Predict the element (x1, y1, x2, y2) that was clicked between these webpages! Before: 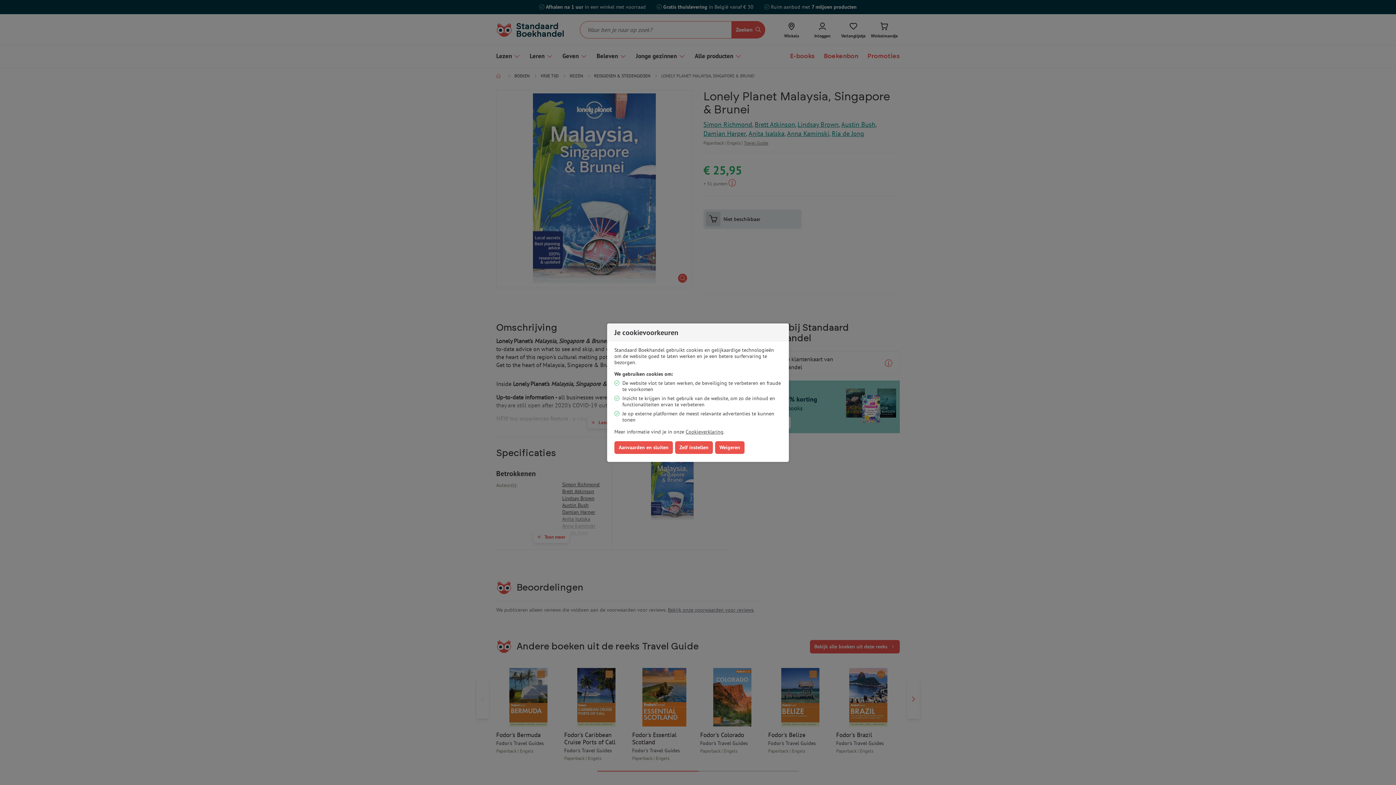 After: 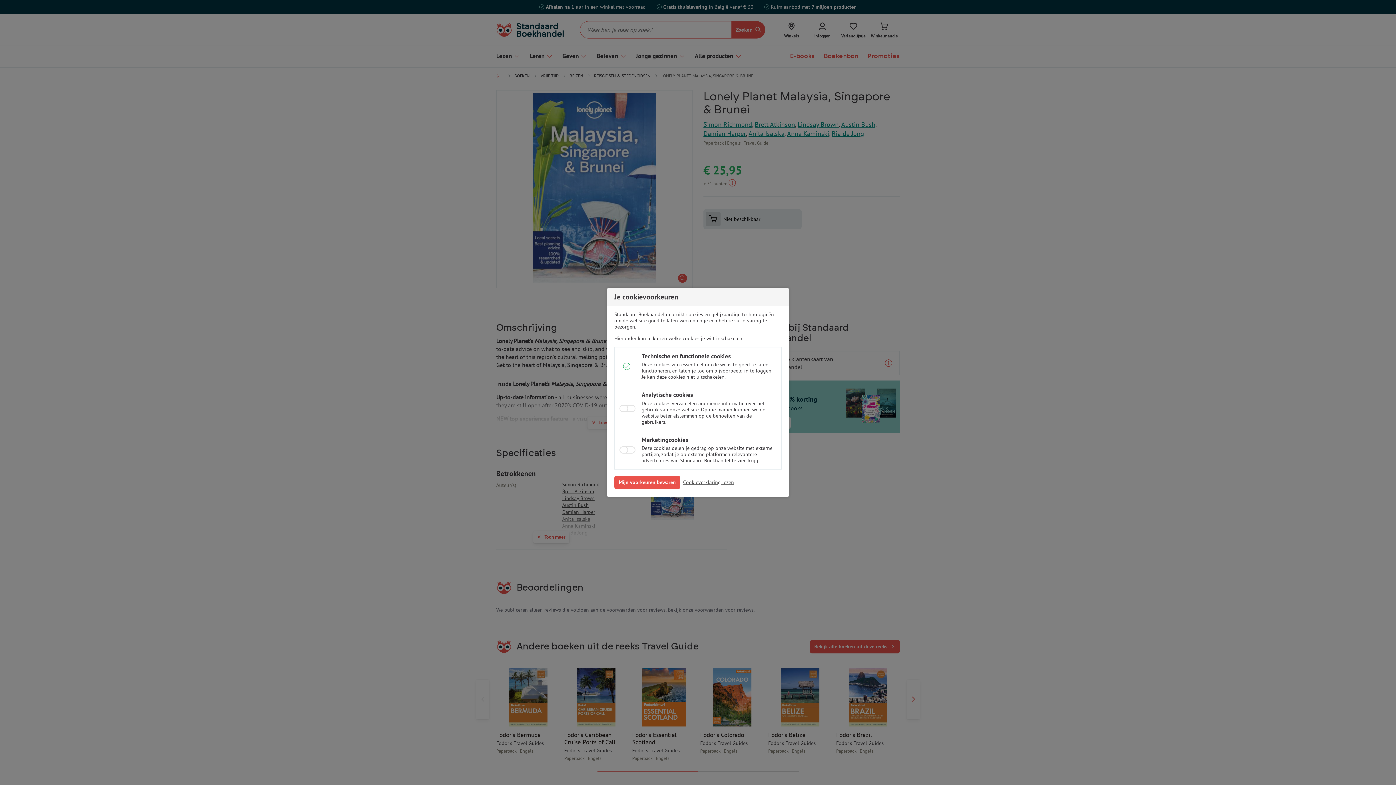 Action: bbox: (675, 441, 713, 454) label: Zelf instellen